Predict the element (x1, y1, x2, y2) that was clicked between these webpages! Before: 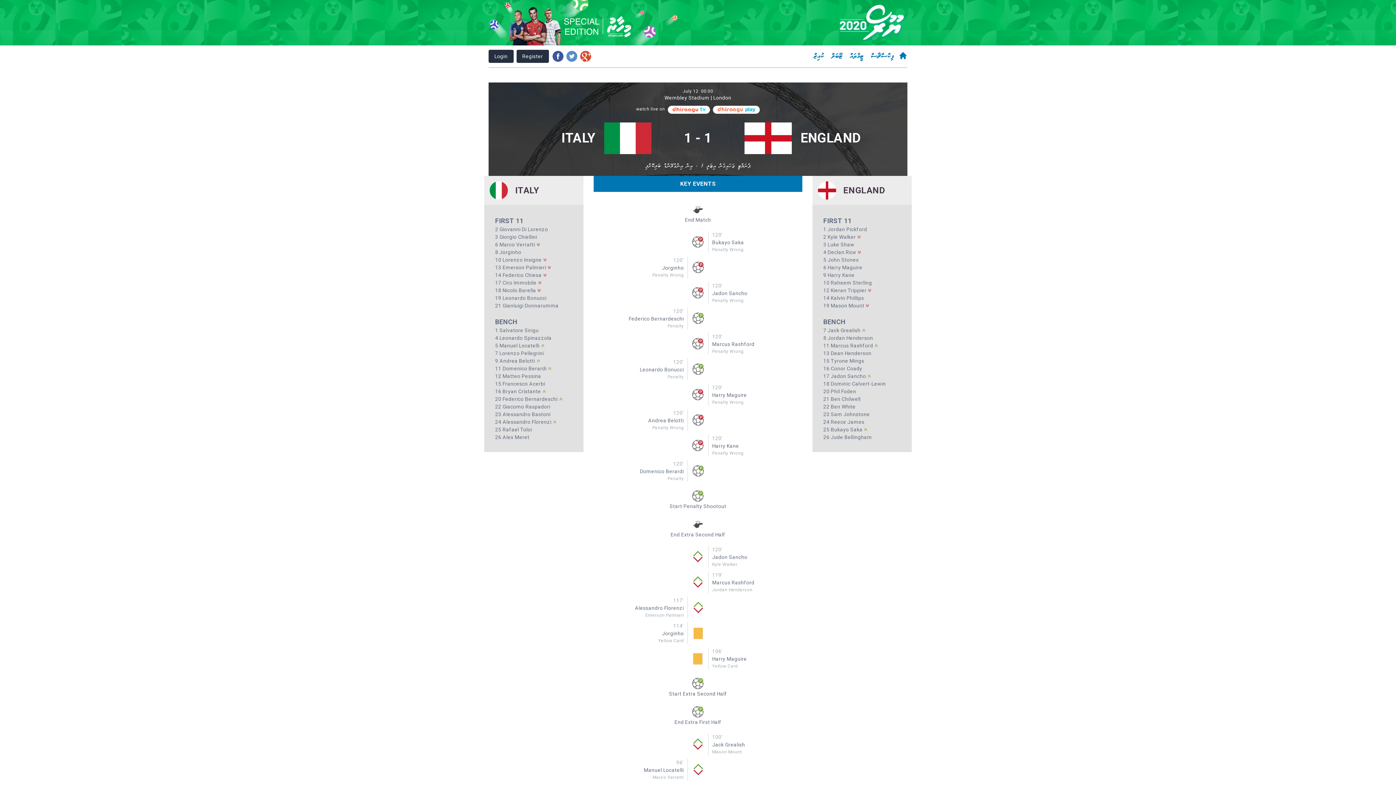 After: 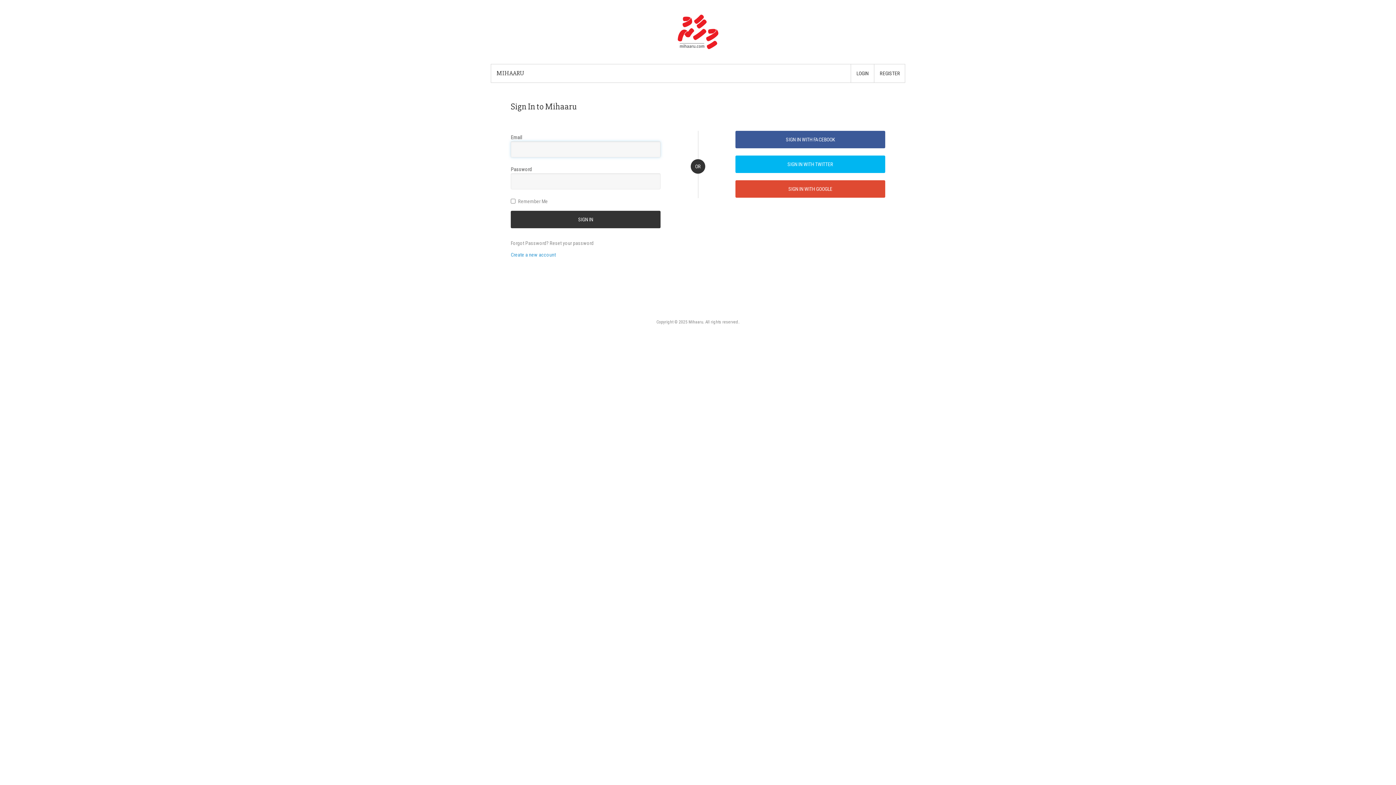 Action: bbox: (580, 50, 591, 61)